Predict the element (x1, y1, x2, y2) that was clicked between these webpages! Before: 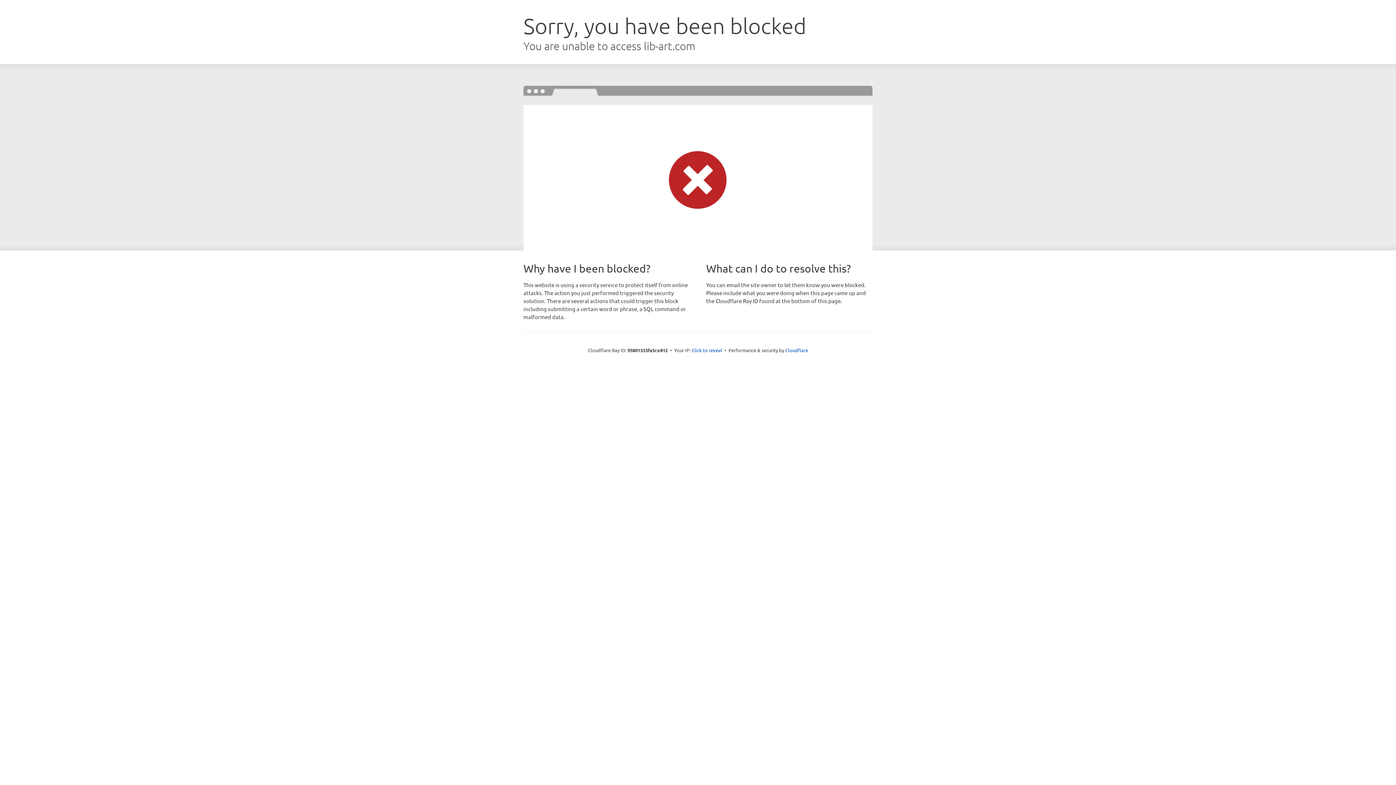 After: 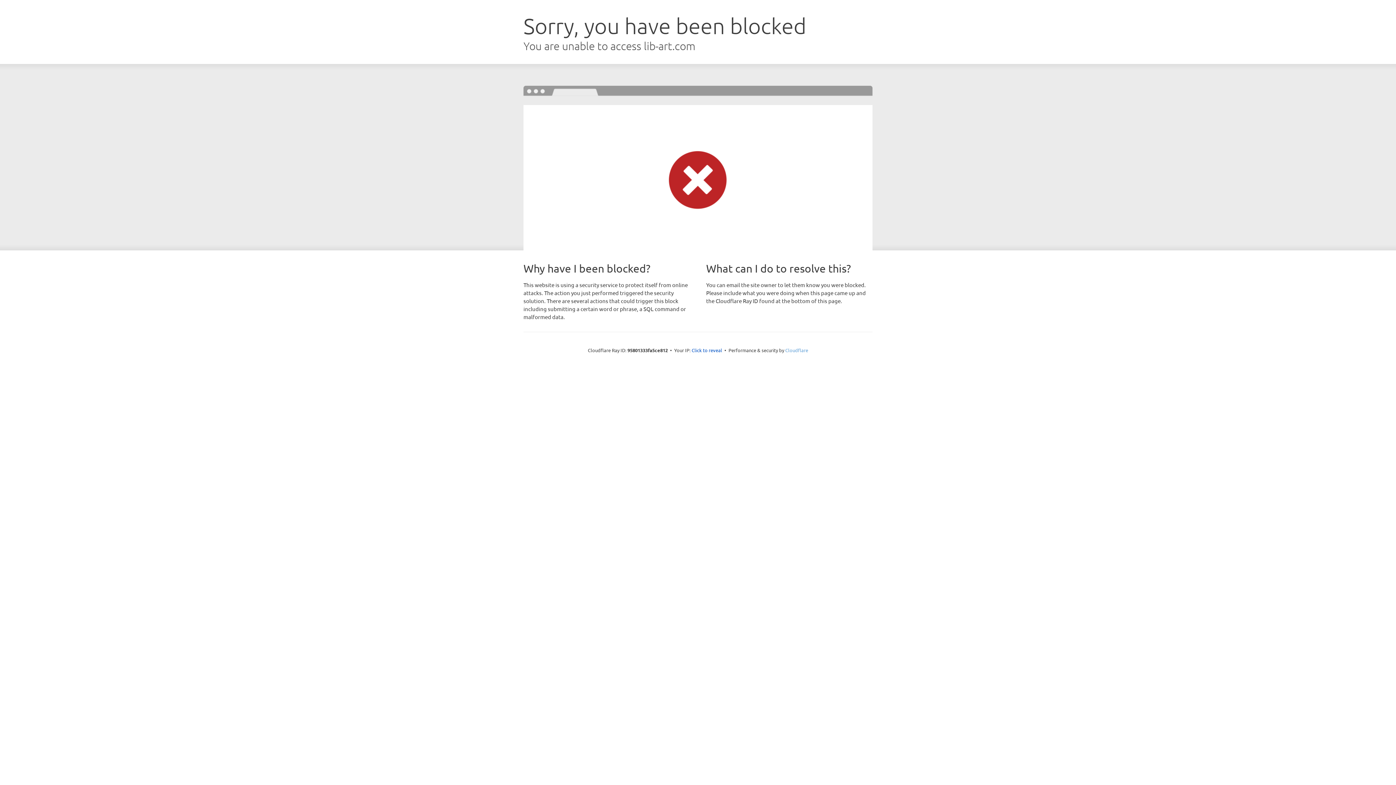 Action: label: Cloudflare bbox: (785, 347, 808, 353)